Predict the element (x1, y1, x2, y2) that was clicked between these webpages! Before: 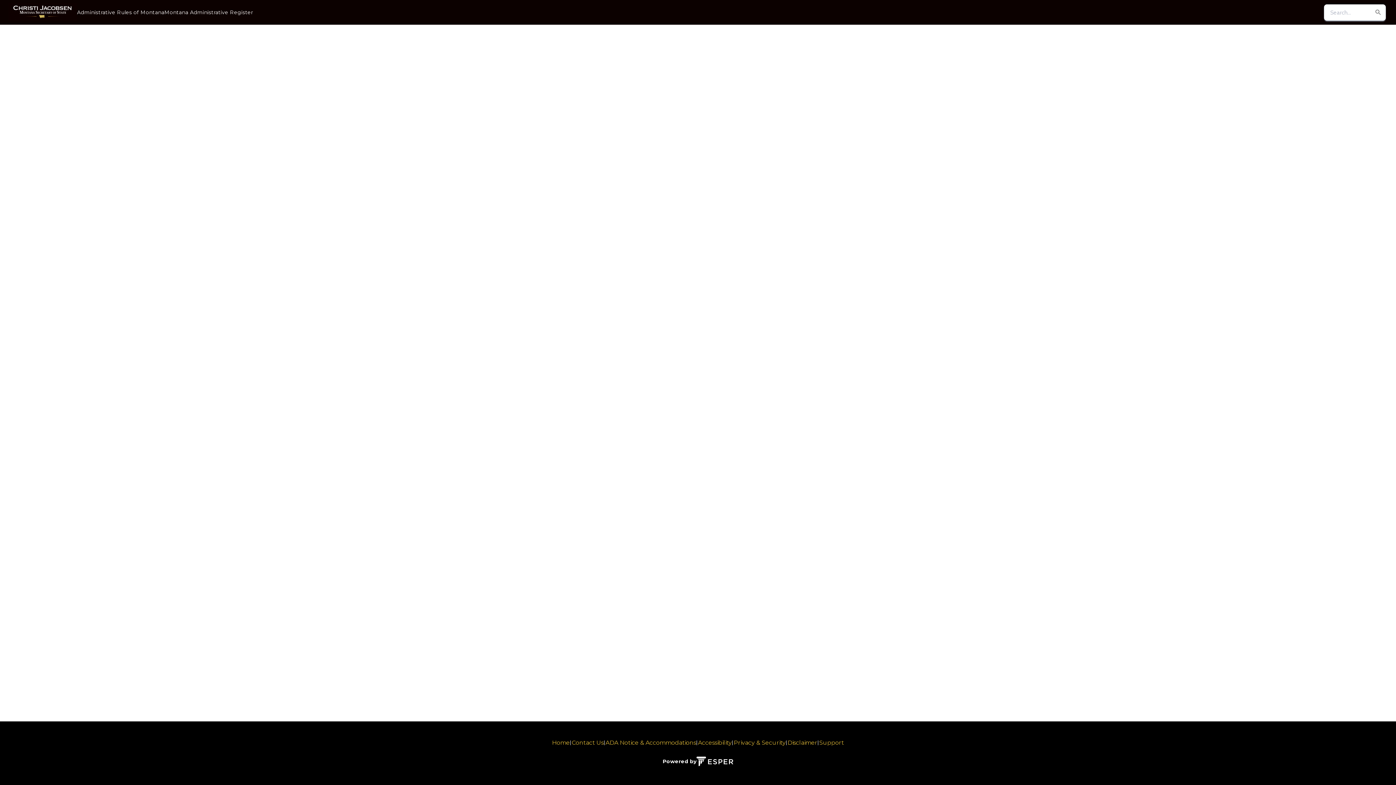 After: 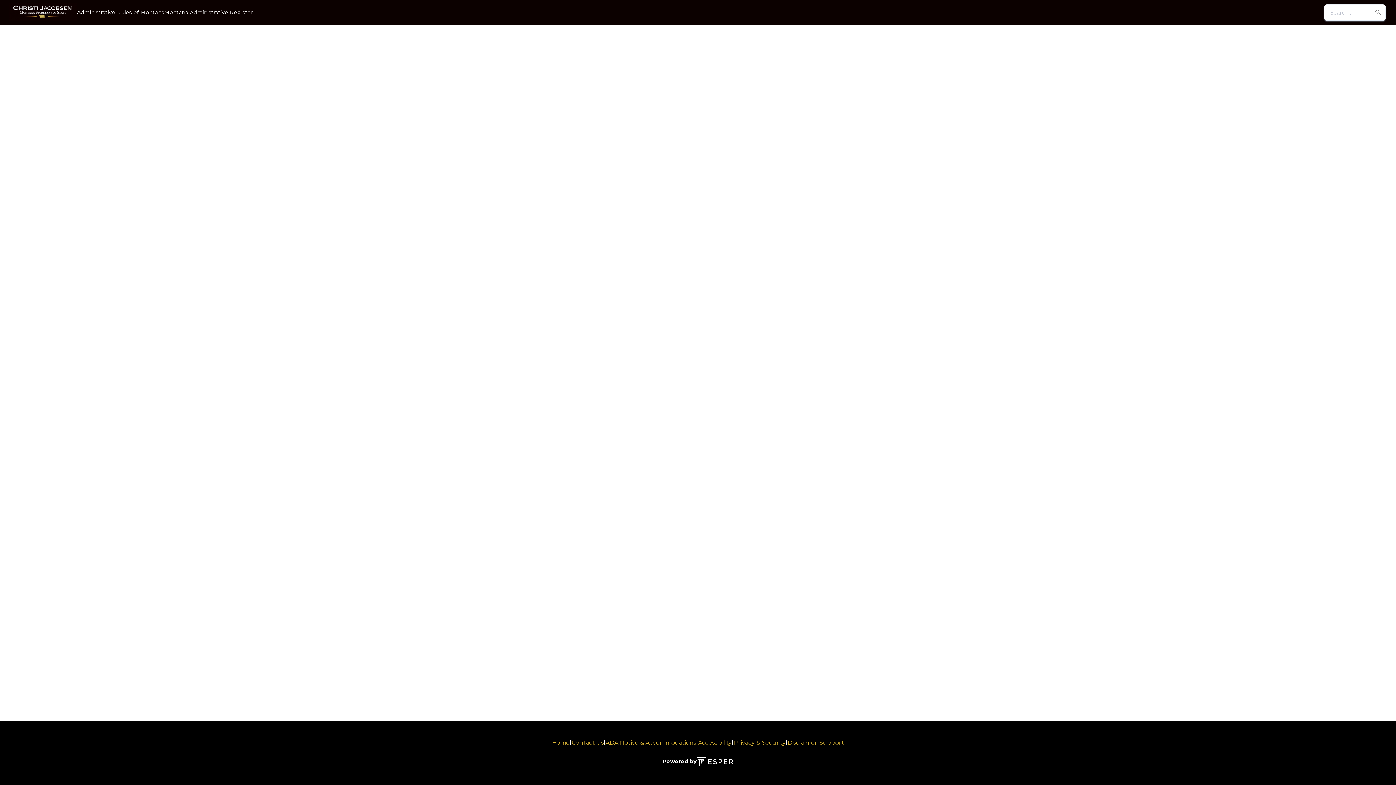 Action: bbox: (77, 8, 164, 16) label: Administrative Rules of Montana